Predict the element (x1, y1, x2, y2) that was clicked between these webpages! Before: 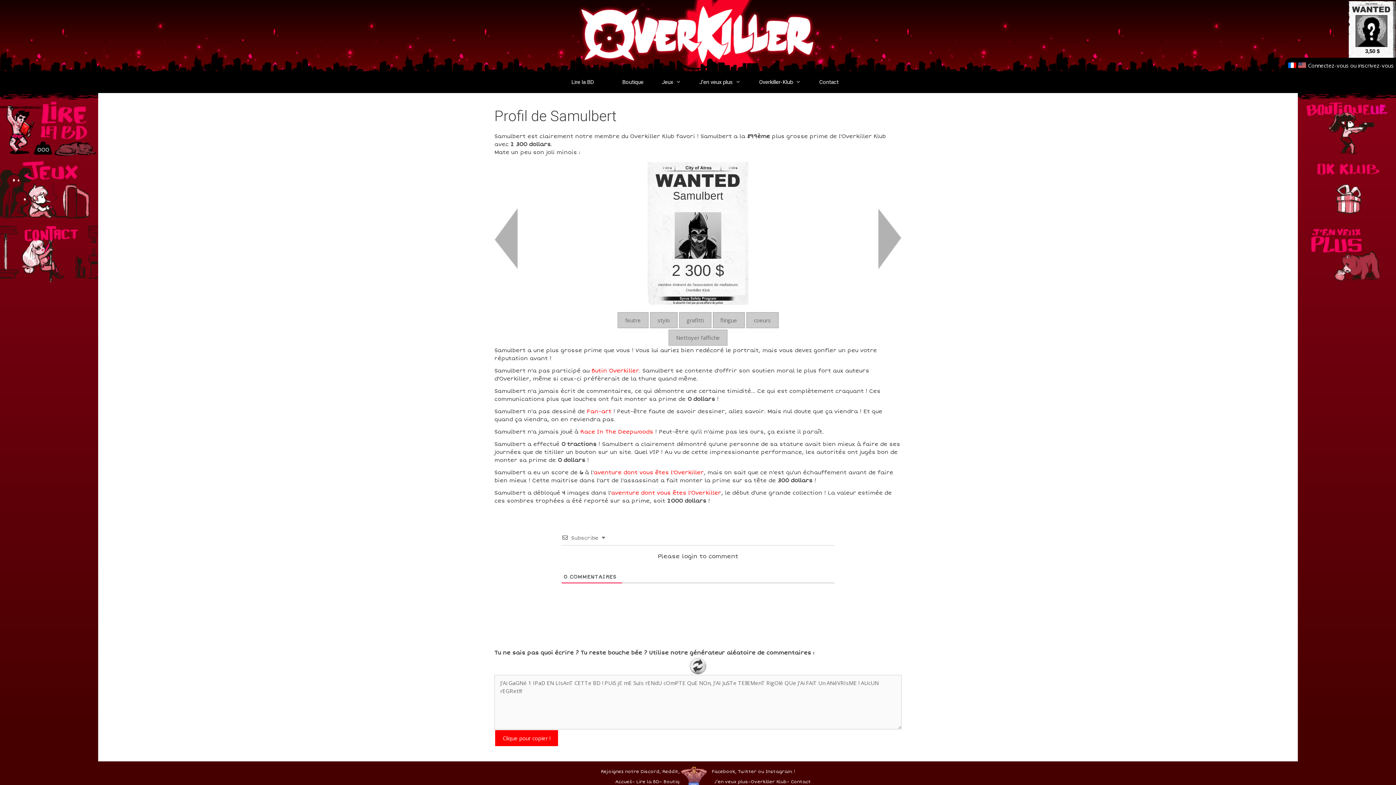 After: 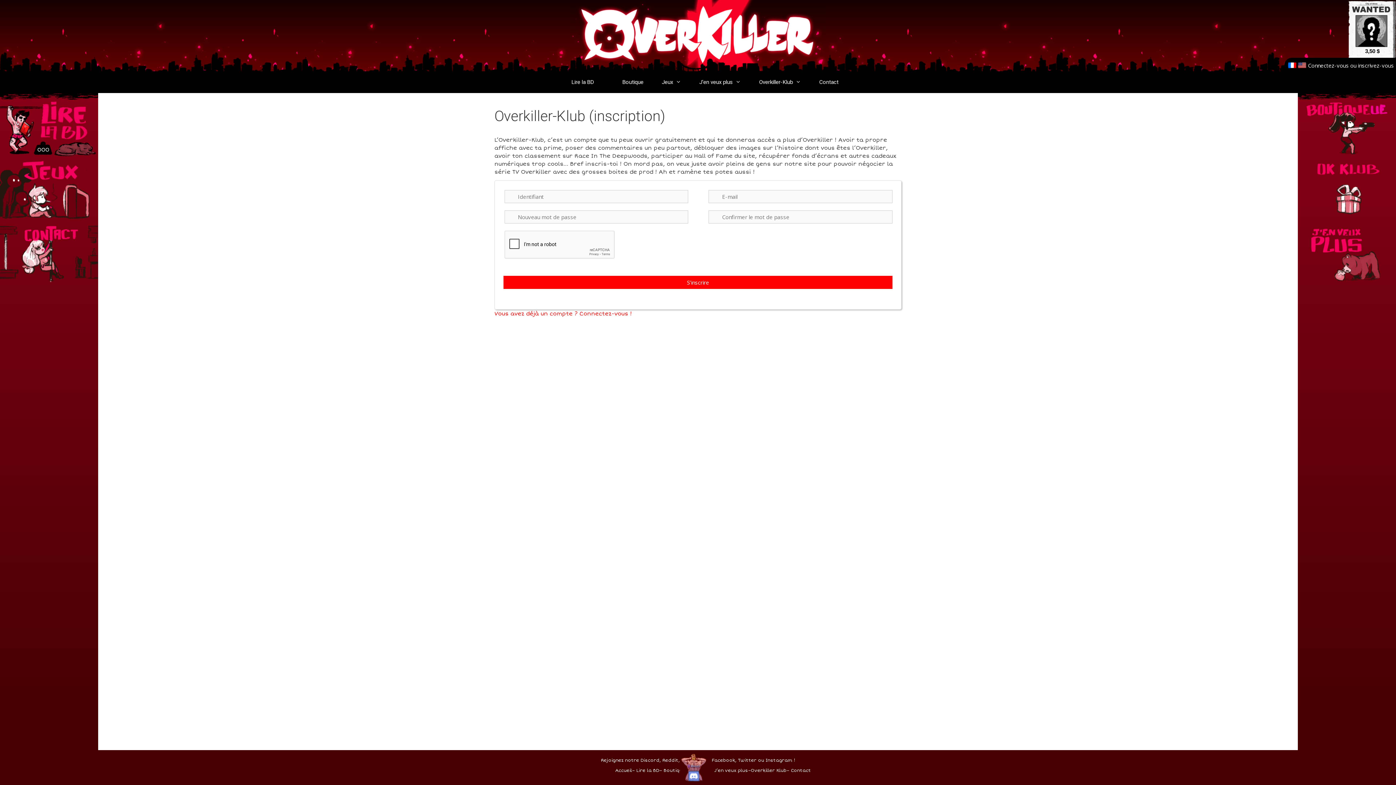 Action: bbox: (751, 779, 786, 784) label: Overkiller Klub